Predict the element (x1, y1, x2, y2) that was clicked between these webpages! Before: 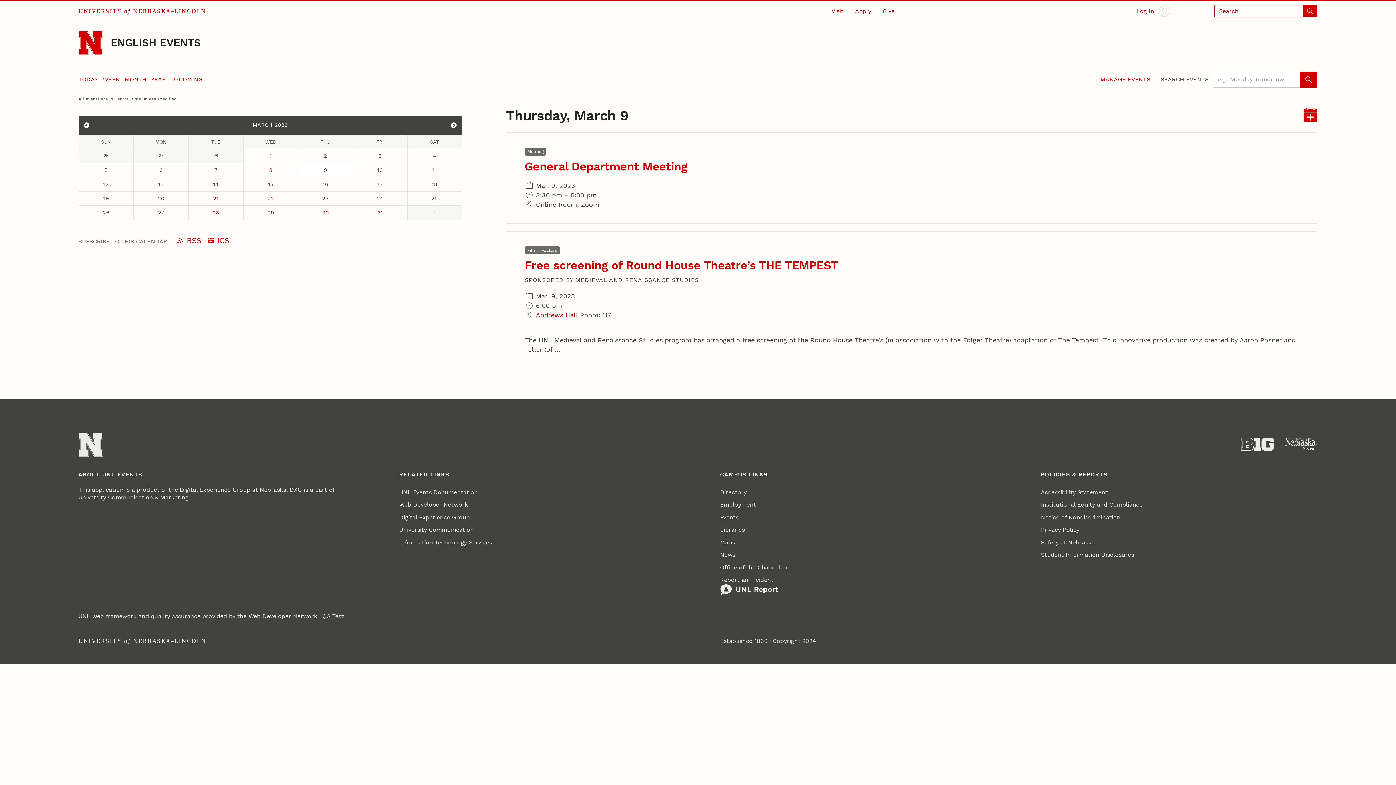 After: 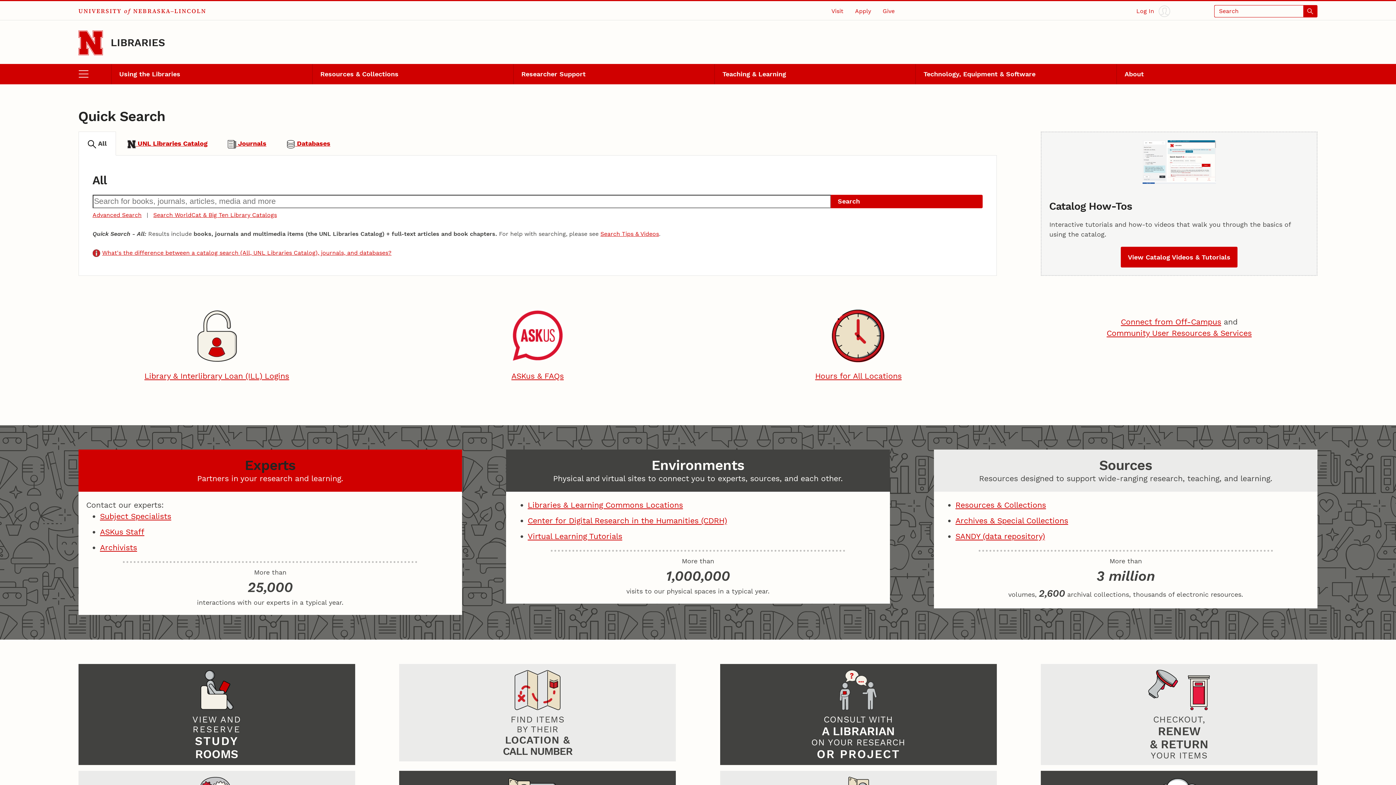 Action: label: Libraries bbox: (720, 523, 744, 536)